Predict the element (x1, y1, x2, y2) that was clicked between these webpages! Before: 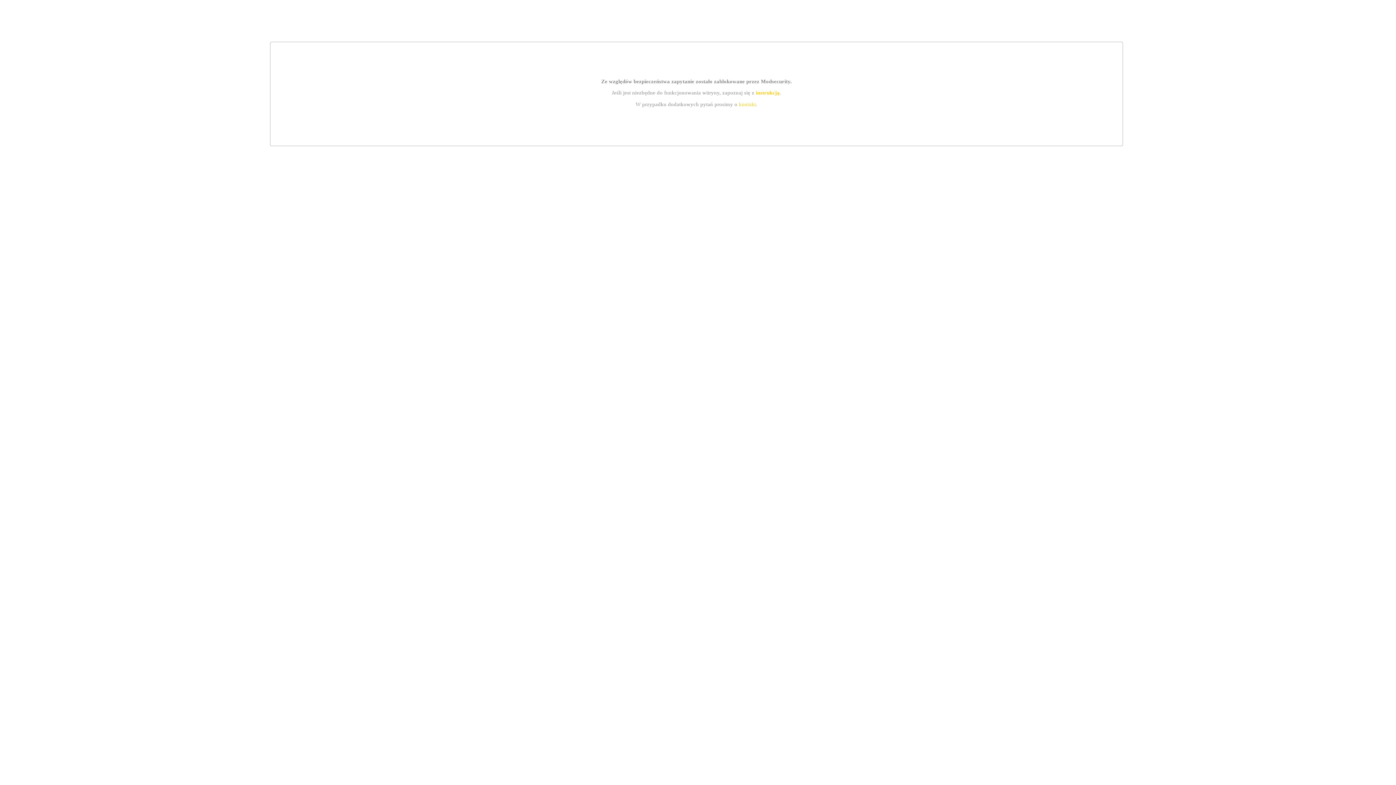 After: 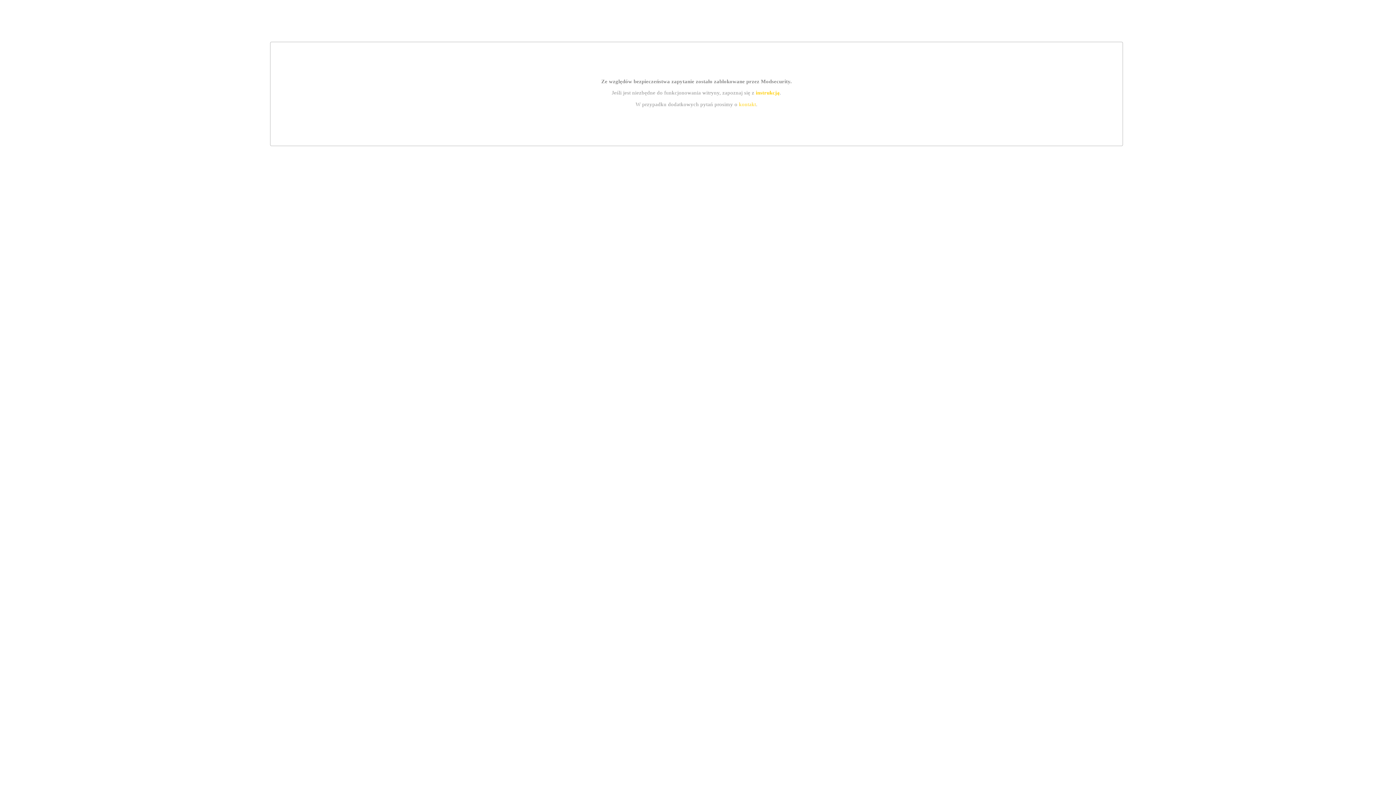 Action: bbox: (739, 101, 756, 107) label: kontakt